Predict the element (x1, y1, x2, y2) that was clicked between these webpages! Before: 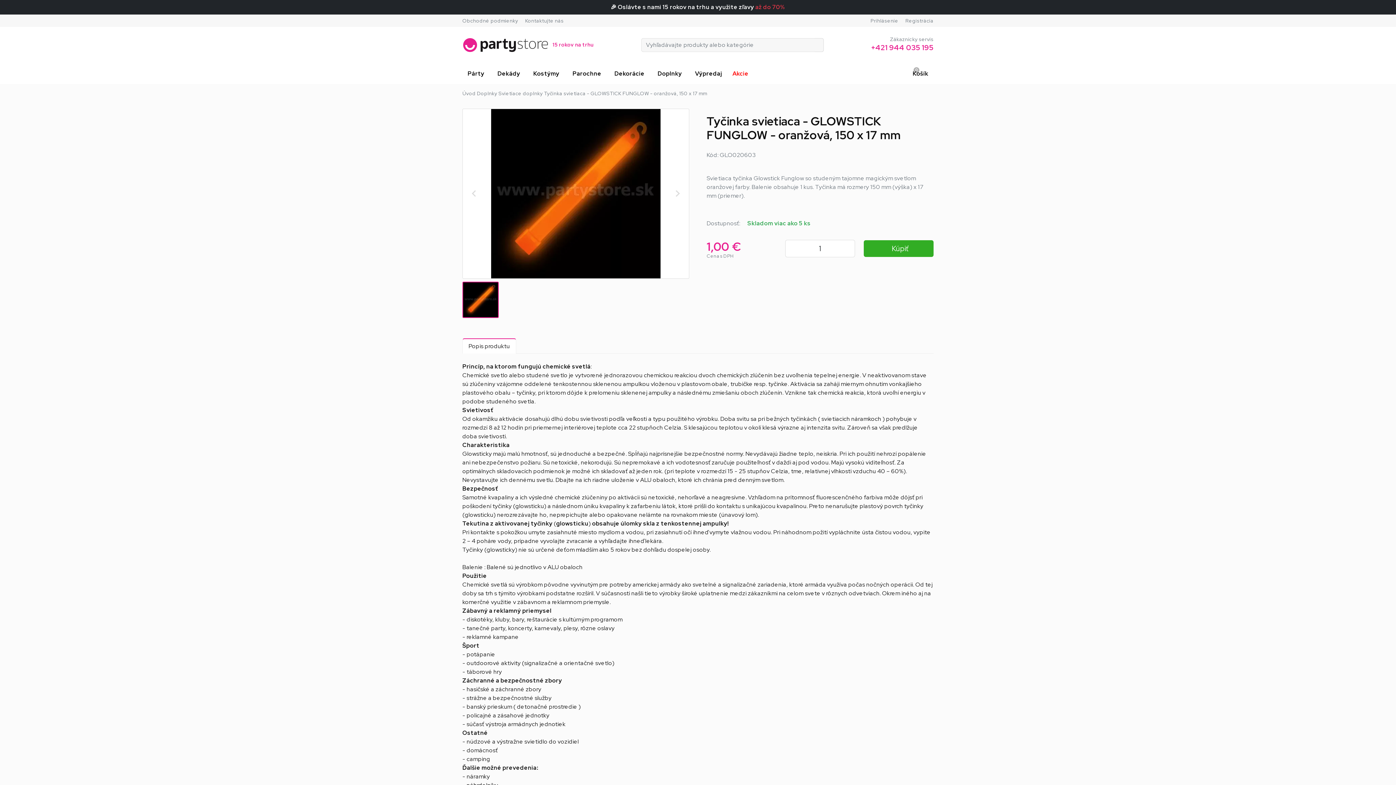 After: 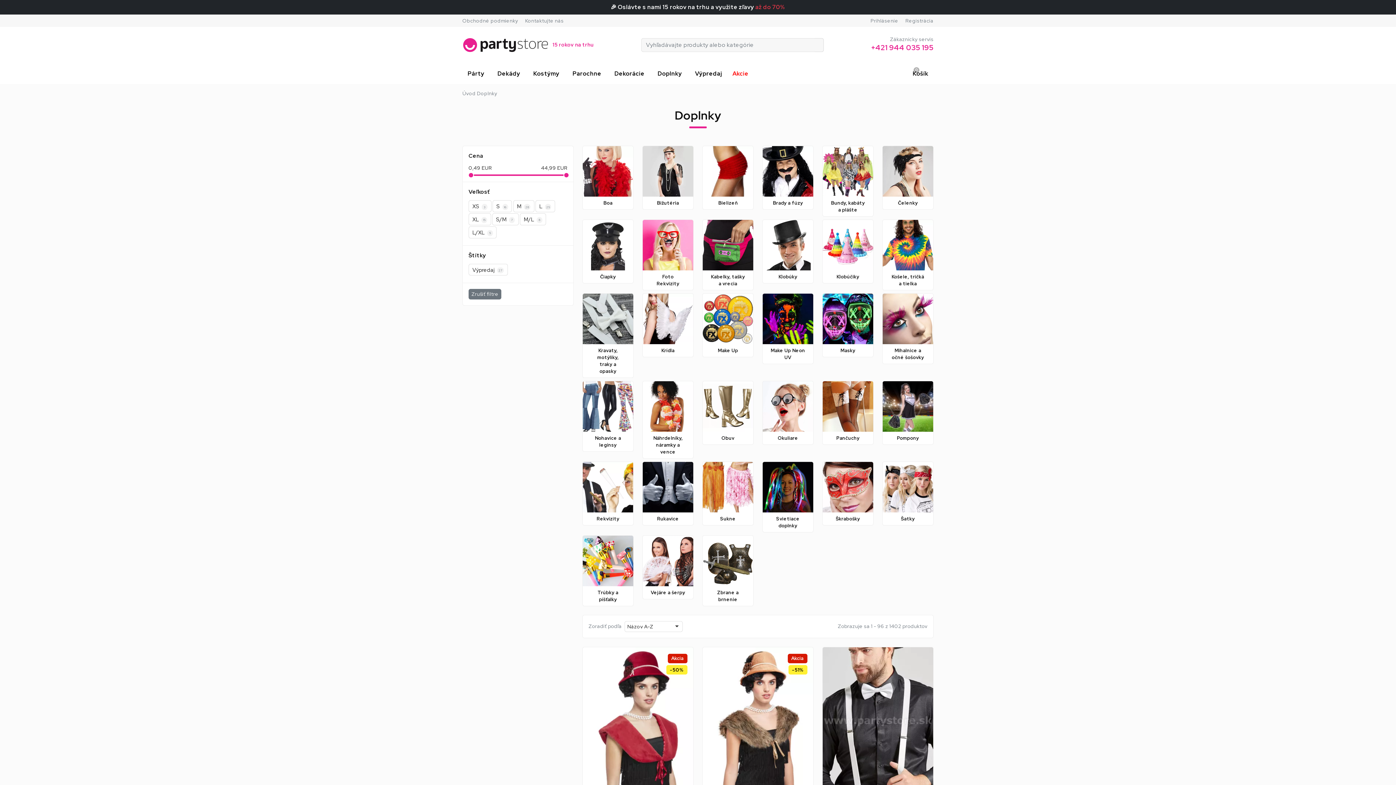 Action: label: Doplnky  bbox: (477, 90, 498, 96)